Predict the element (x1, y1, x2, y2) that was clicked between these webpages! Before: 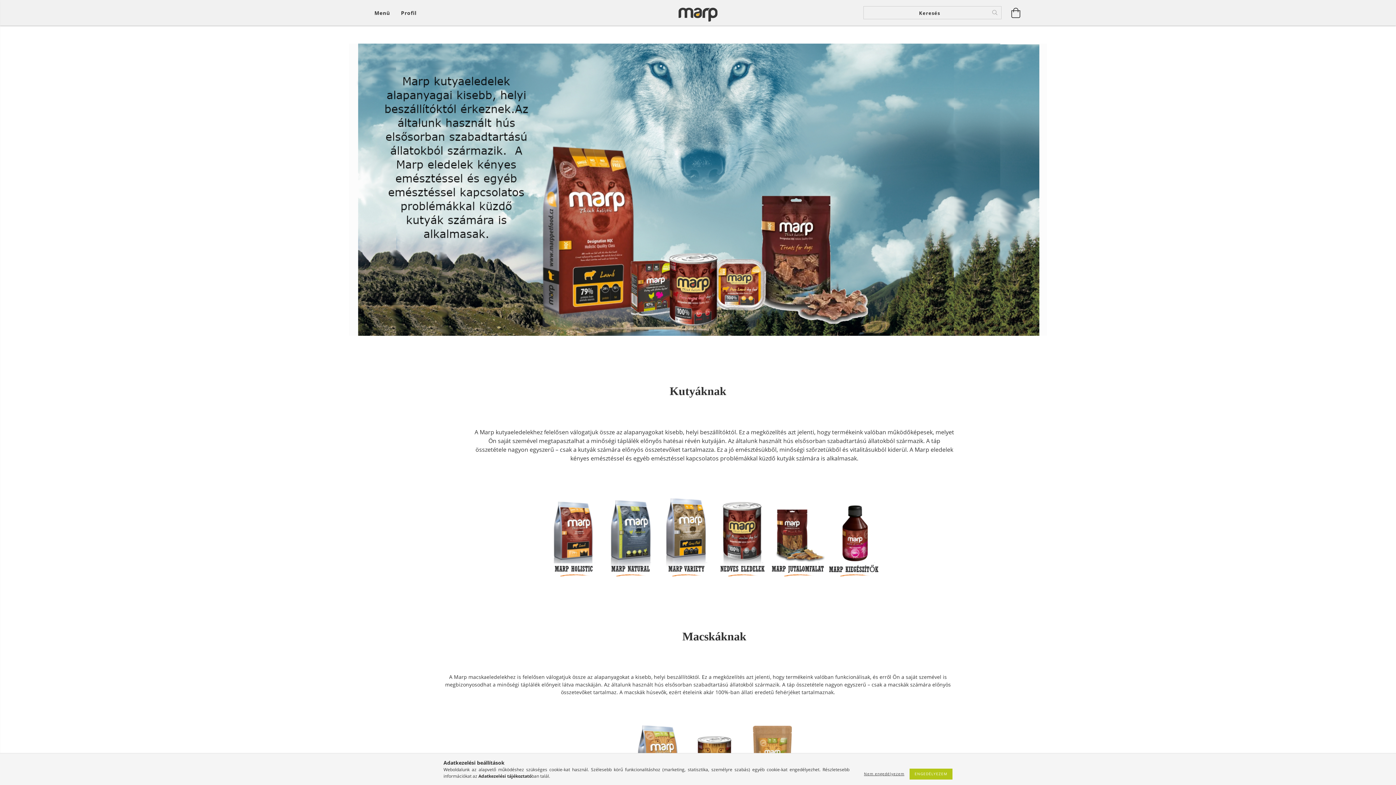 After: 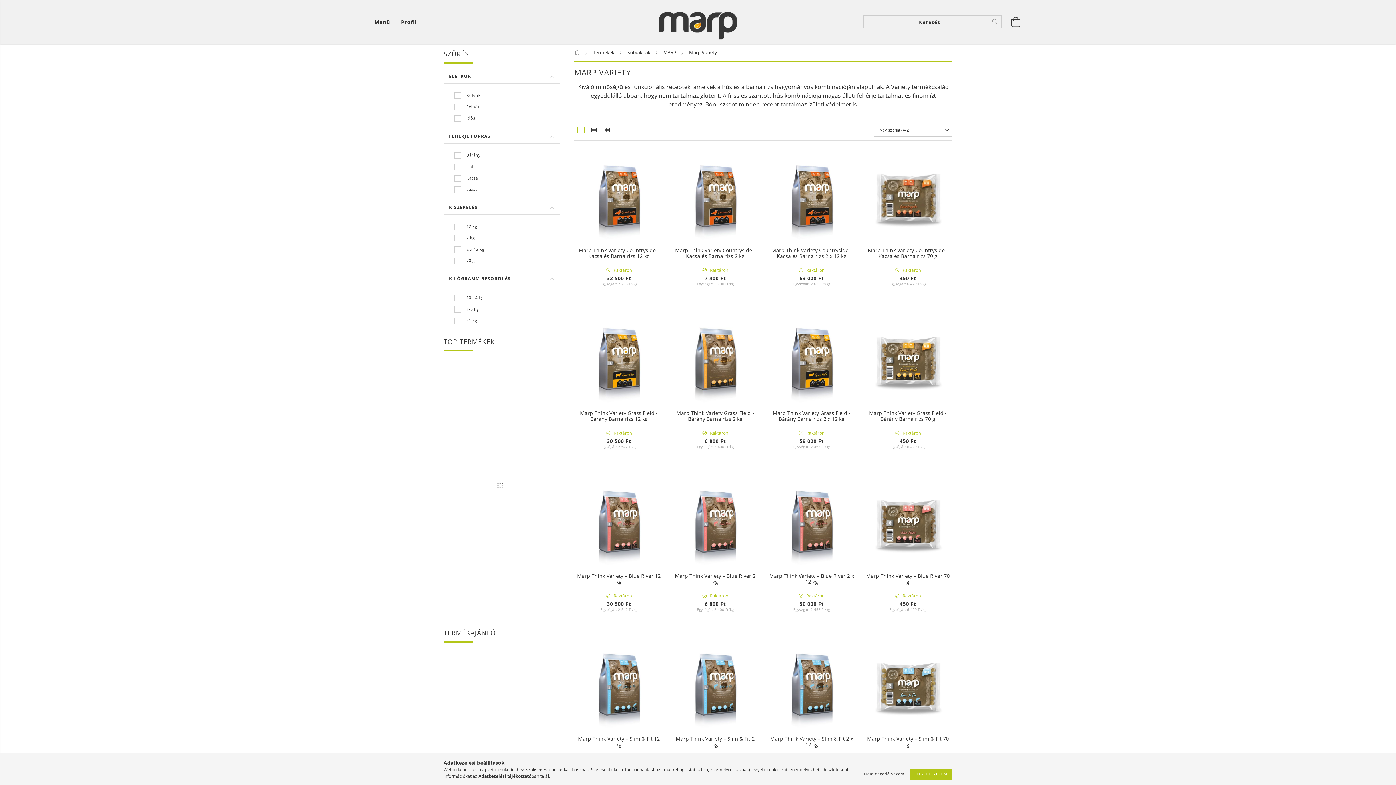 Action: bbox: (659, 523, 713, 530)